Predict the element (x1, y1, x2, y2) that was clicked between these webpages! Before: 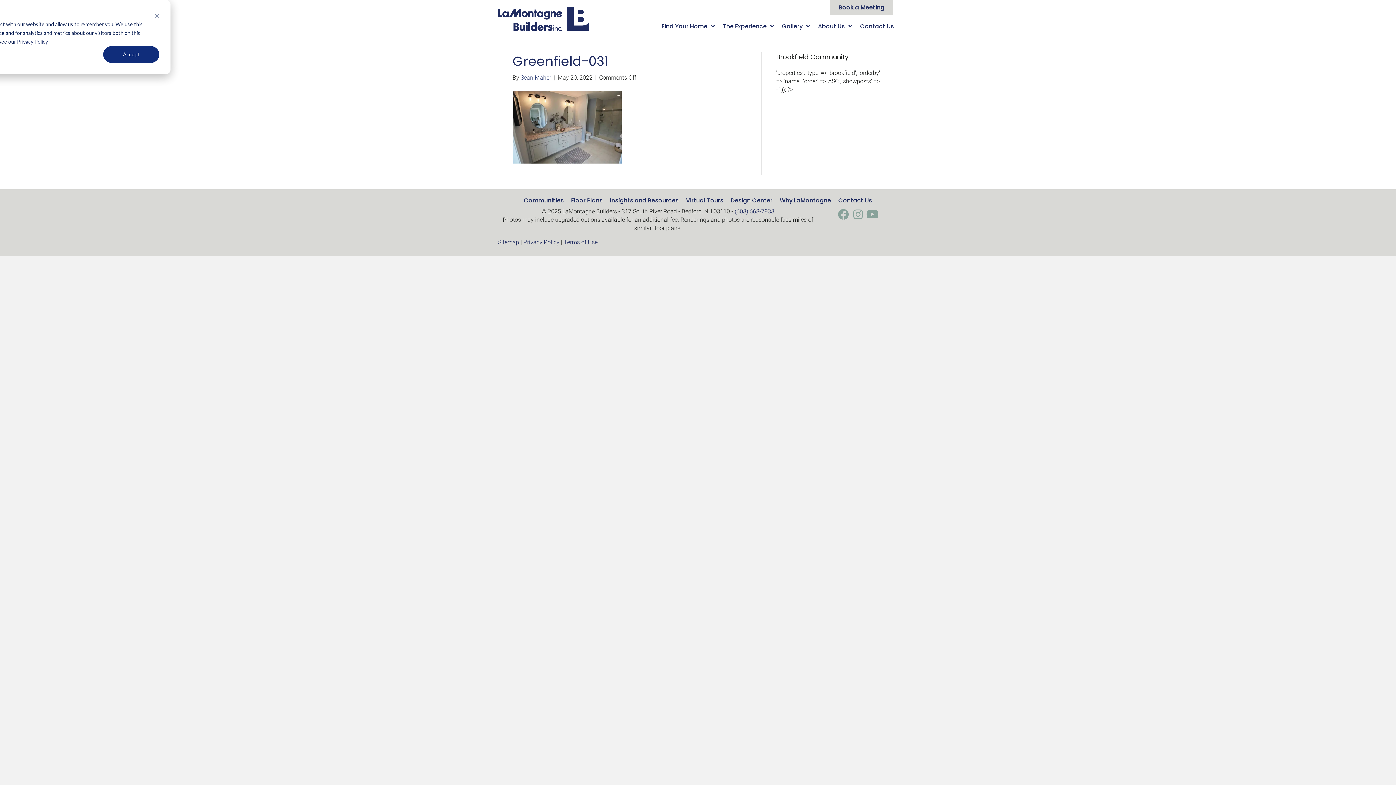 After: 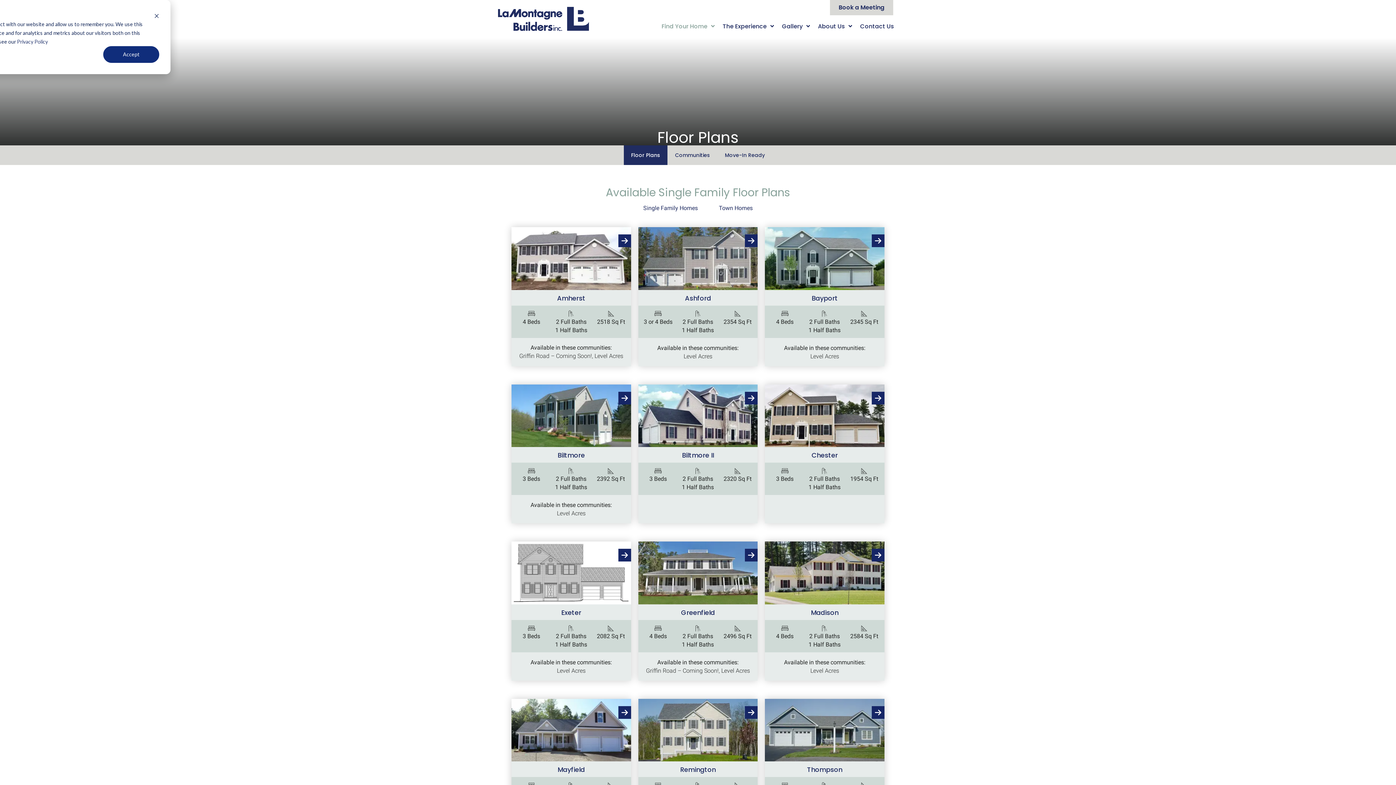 Action: bbox: (567, 194, 606, 207) label: Floor Plans